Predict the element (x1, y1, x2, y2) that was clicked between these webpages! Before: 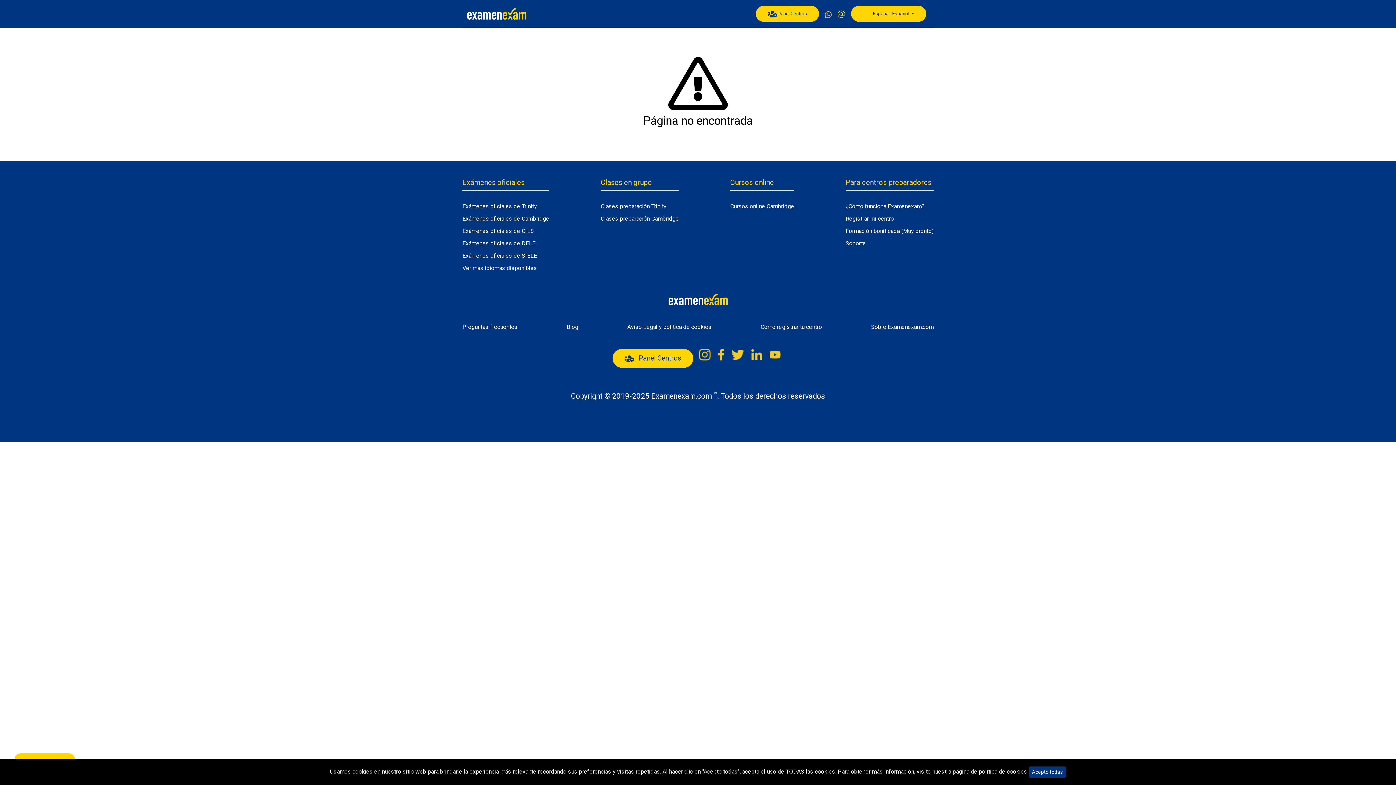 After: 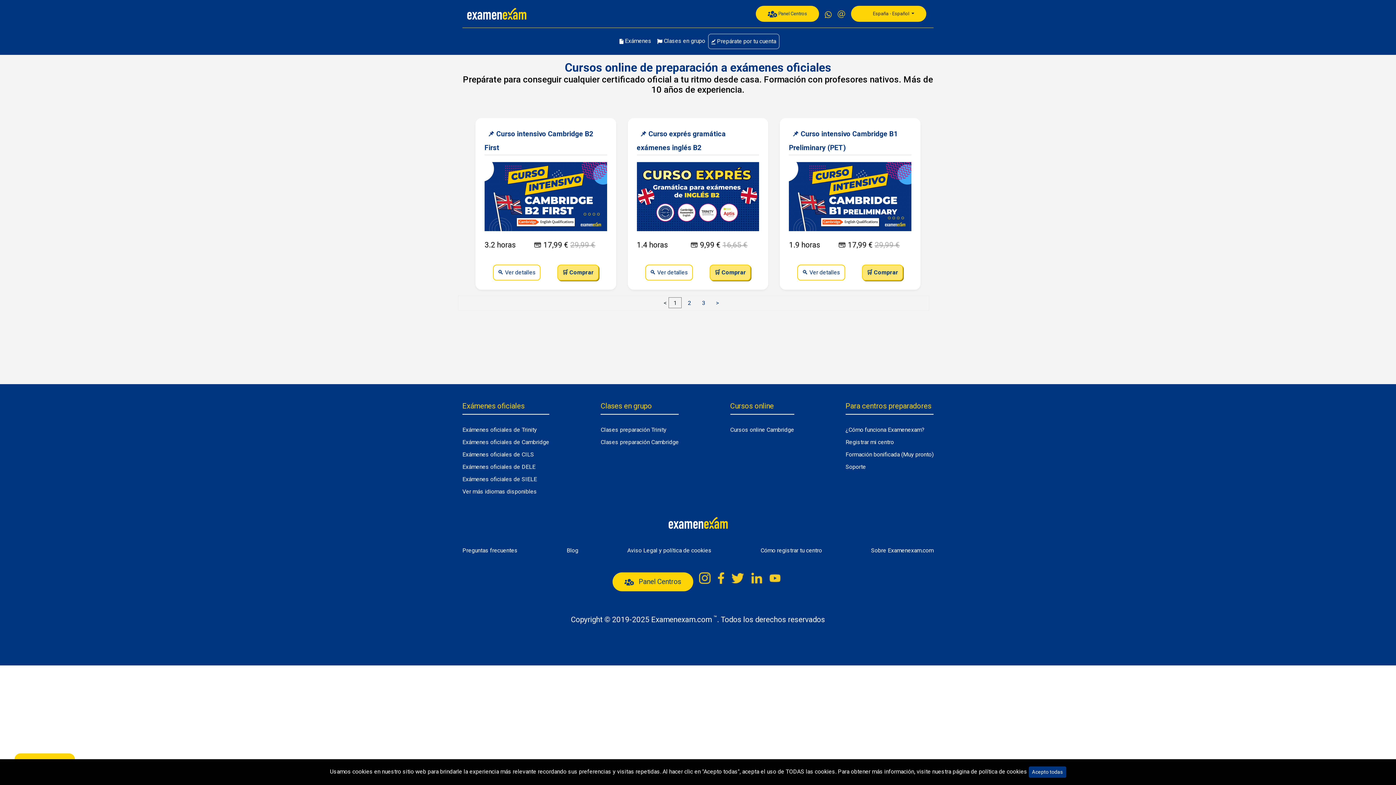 Action: label: Cursos online Cambridge bbox: (730, 202, 794, 209)